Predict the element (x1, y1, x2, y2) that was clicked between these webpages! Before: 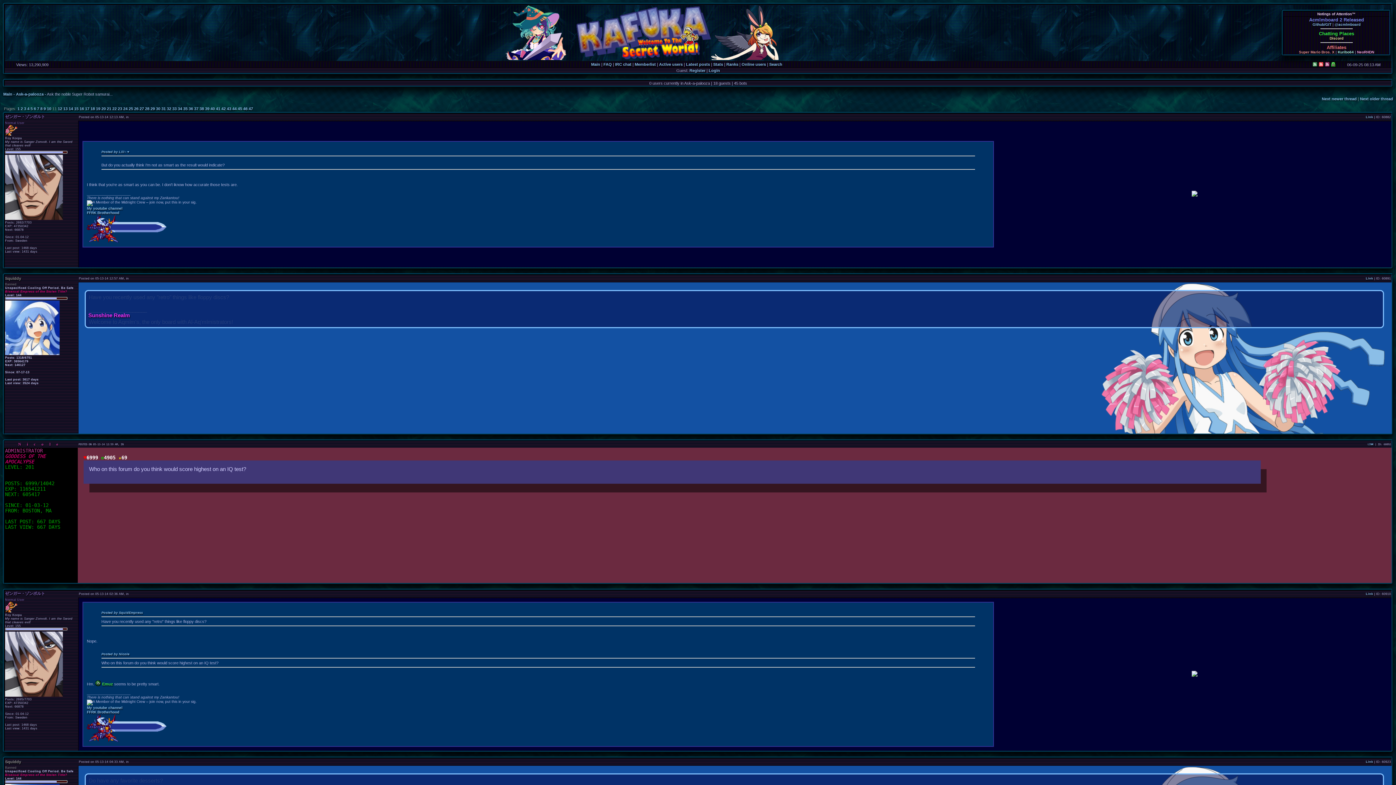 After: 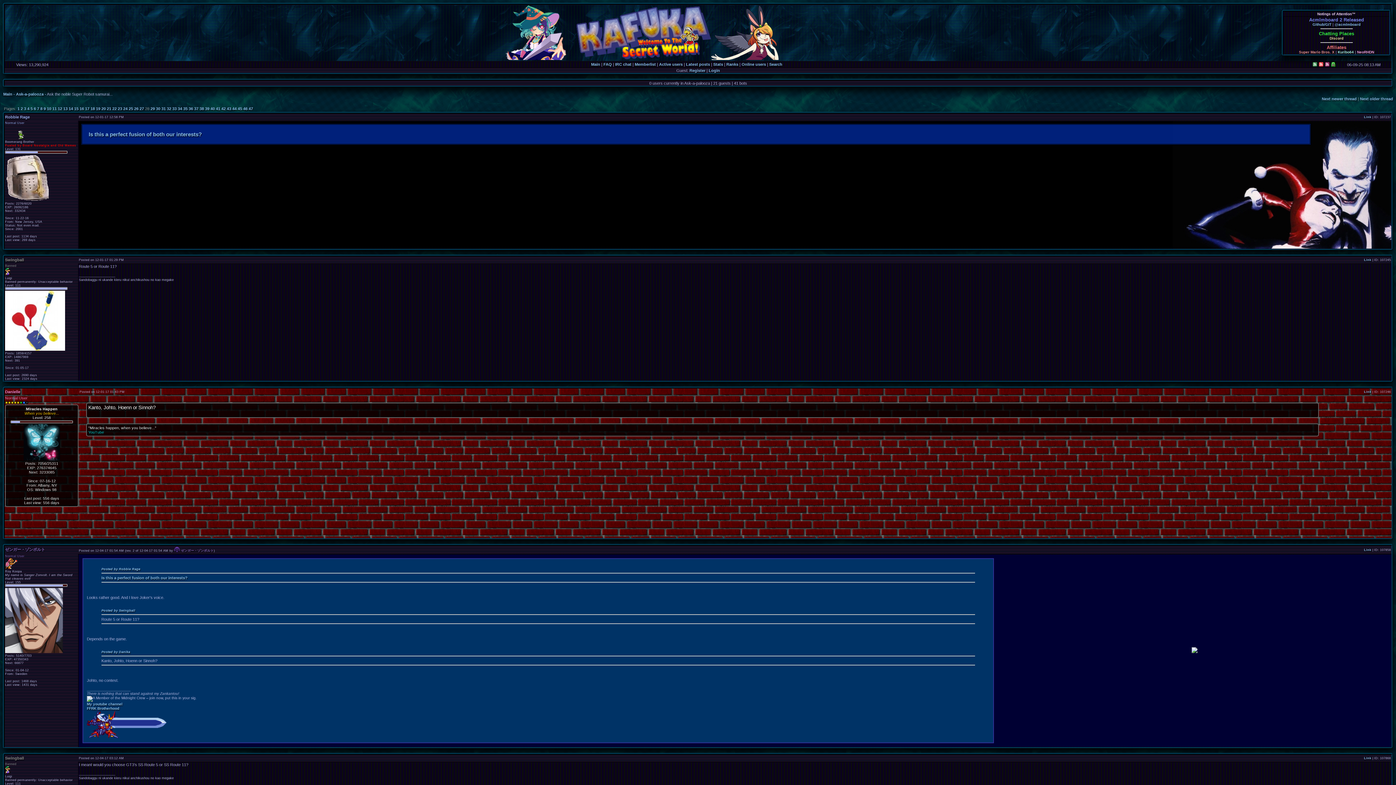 Action: bbox: (145, 106, 149, 110) label: 28